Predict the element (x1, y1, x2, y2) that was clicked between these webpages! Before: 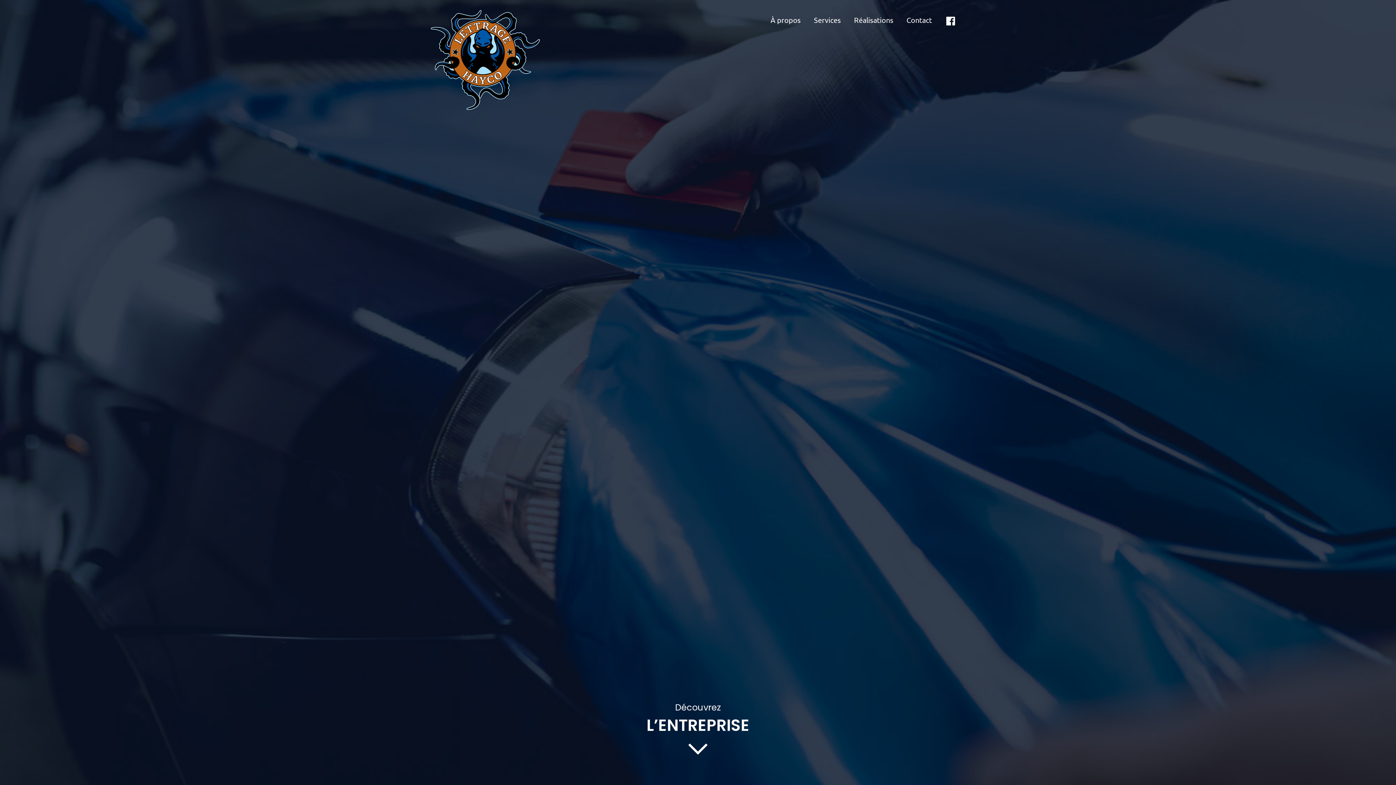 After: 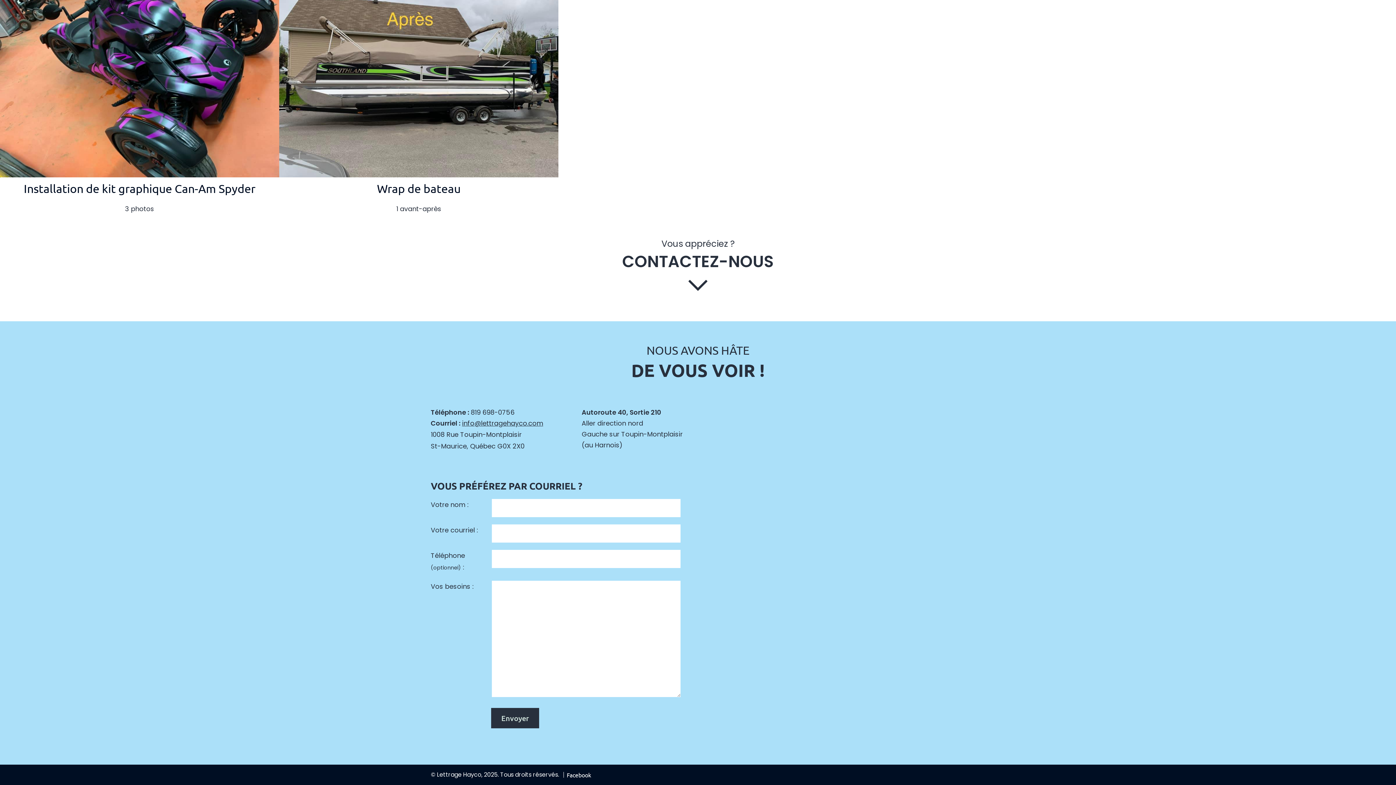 Action: bbox: (901, 10, 937, 28) label: Contact